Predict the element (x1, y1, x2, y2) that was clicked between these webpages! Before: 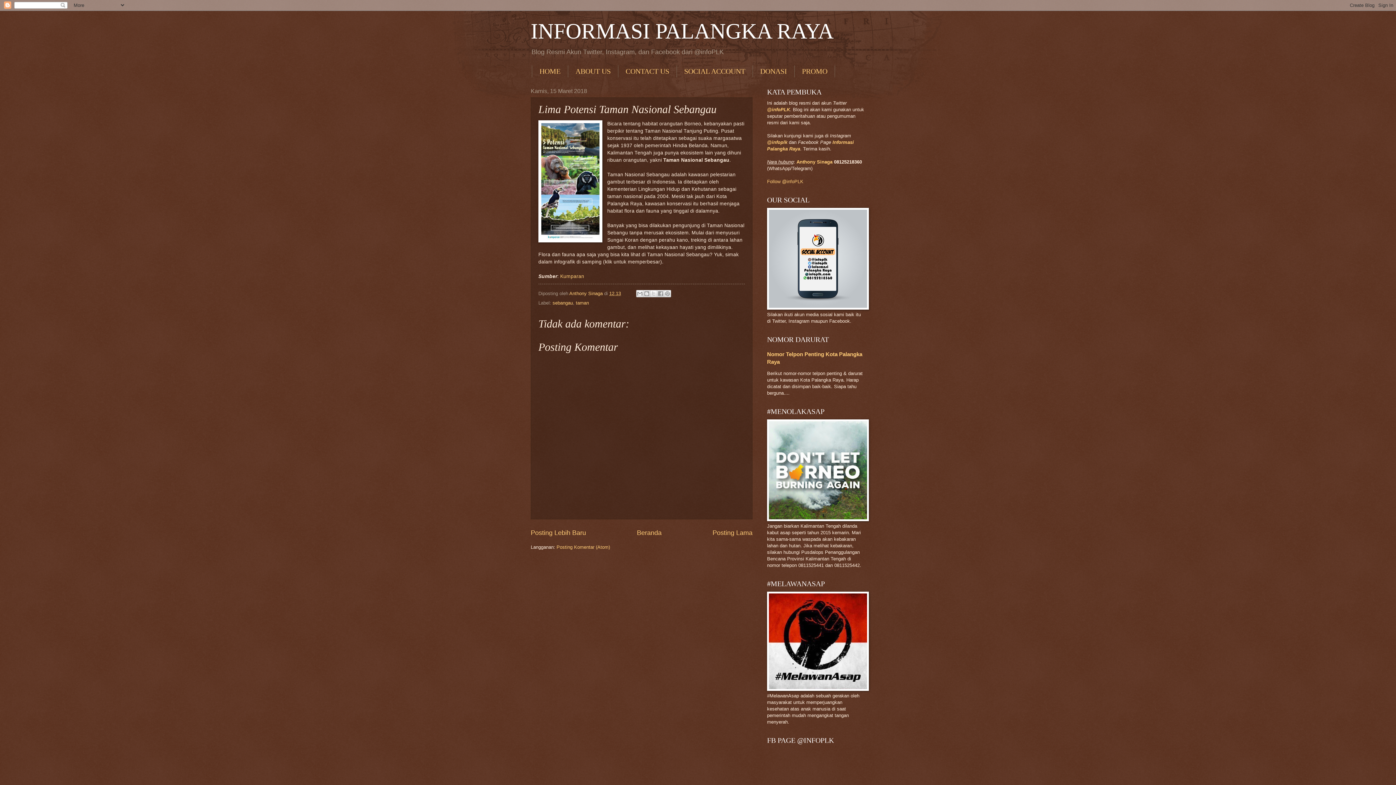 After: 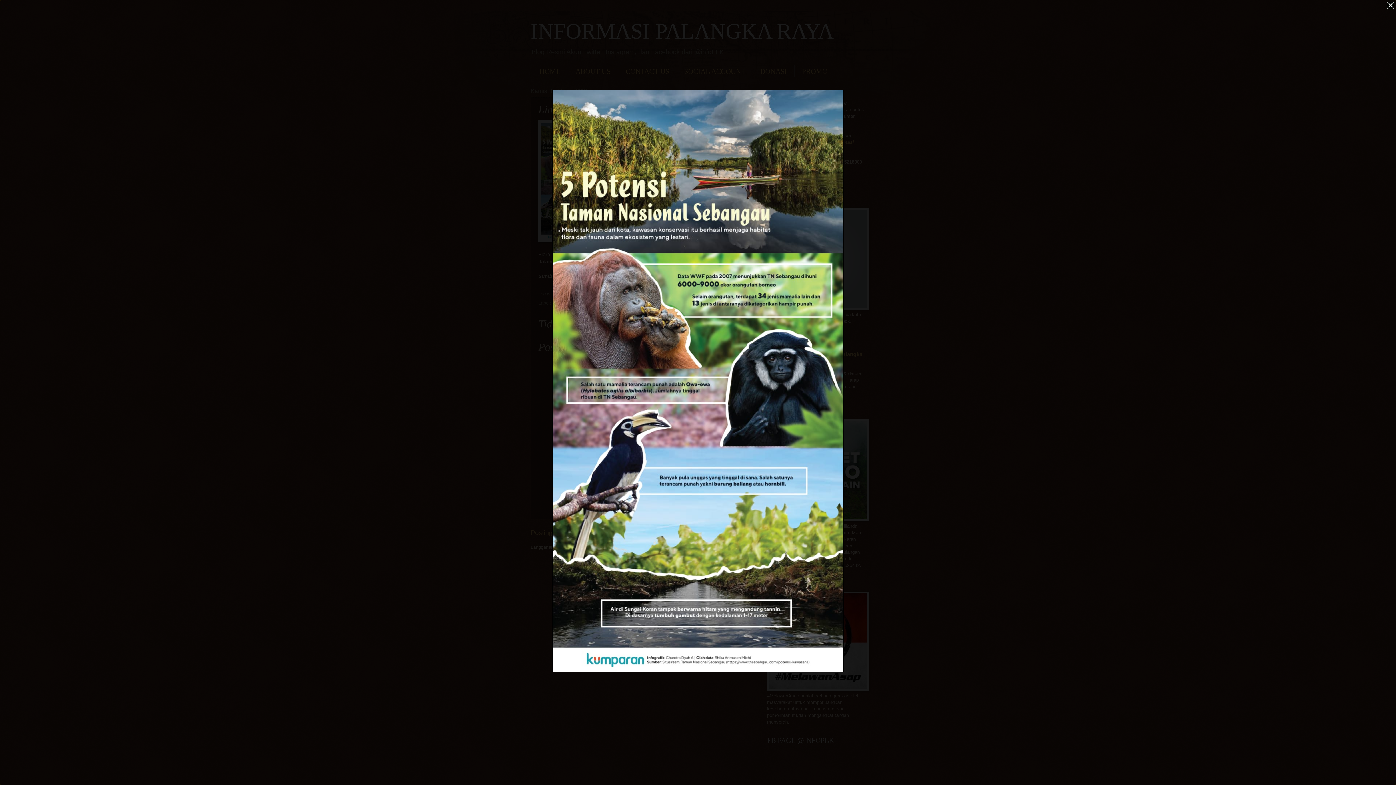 Action: bbox: (538, 120, 602, 244)